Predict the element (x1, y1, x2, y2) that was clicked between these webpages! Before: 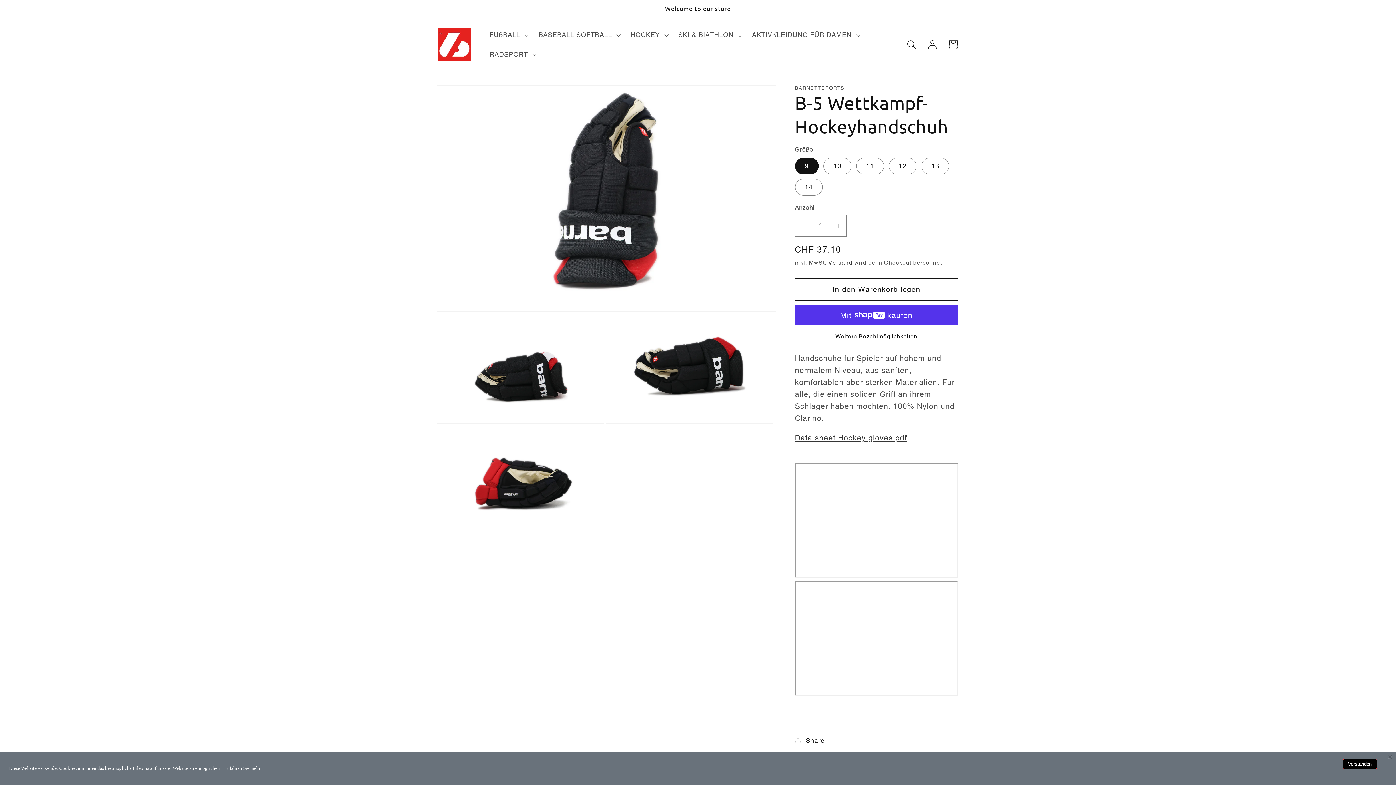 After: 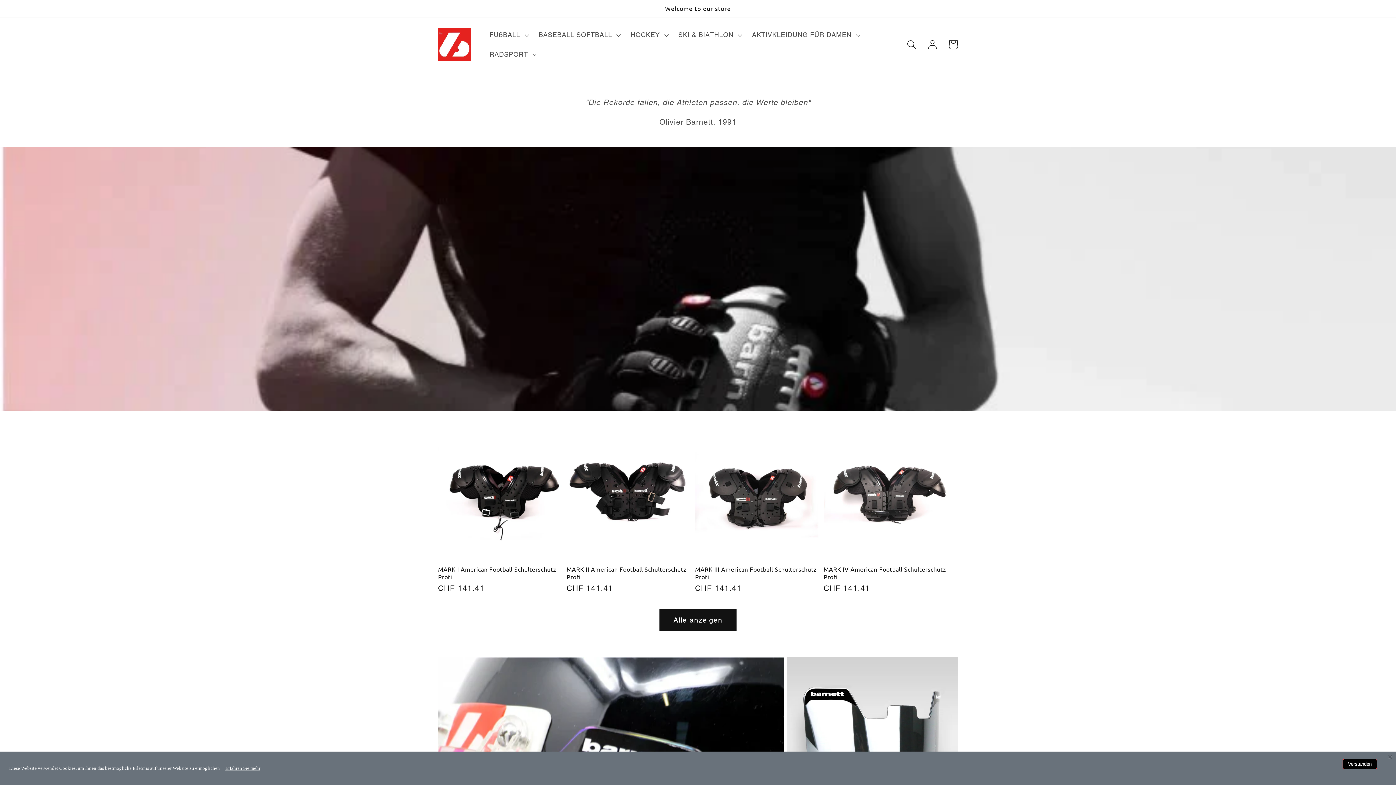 Action: bbox: (434, 24, 474, 64)